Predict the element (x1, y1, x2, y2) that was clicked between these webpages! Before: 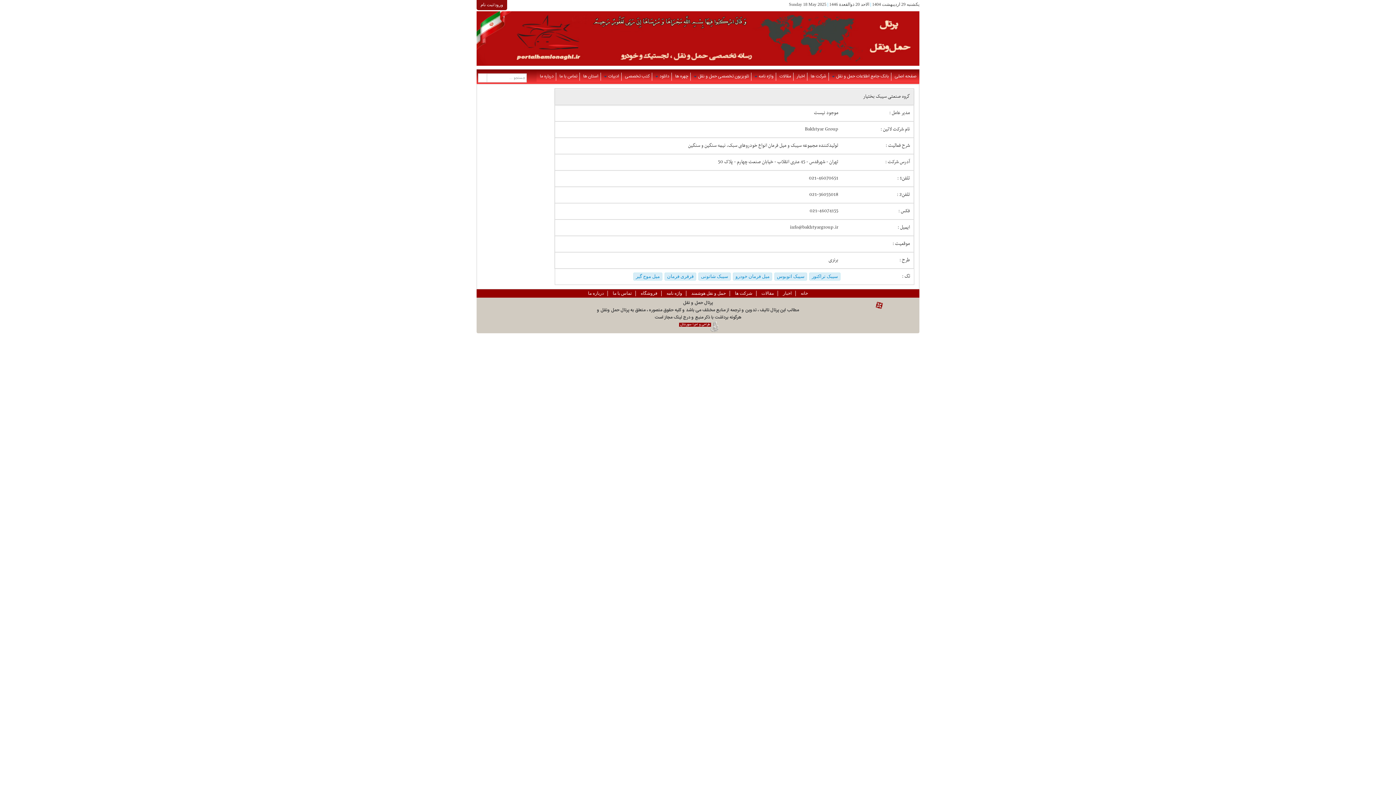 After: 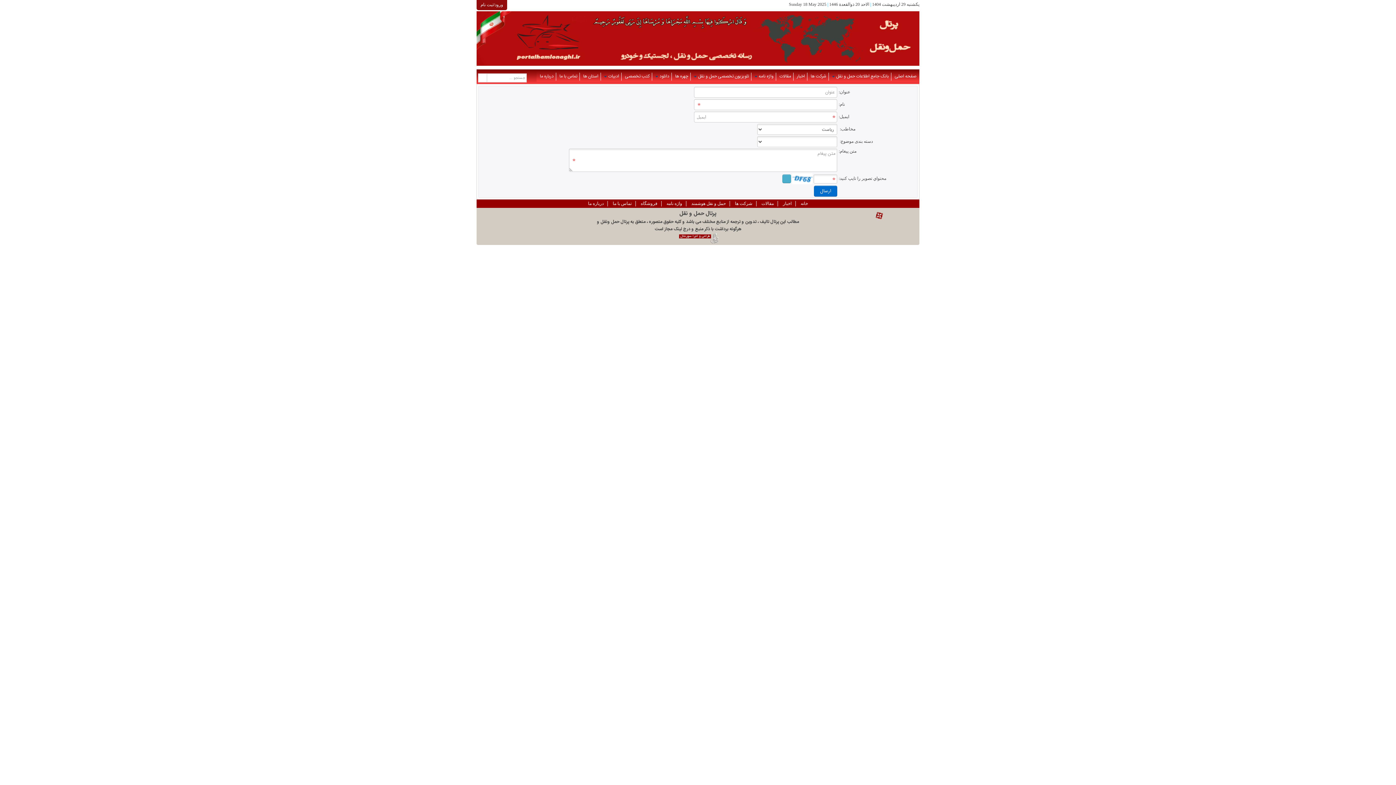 Action: label: تماس با ما bbox: (557, 70, 579, 81)